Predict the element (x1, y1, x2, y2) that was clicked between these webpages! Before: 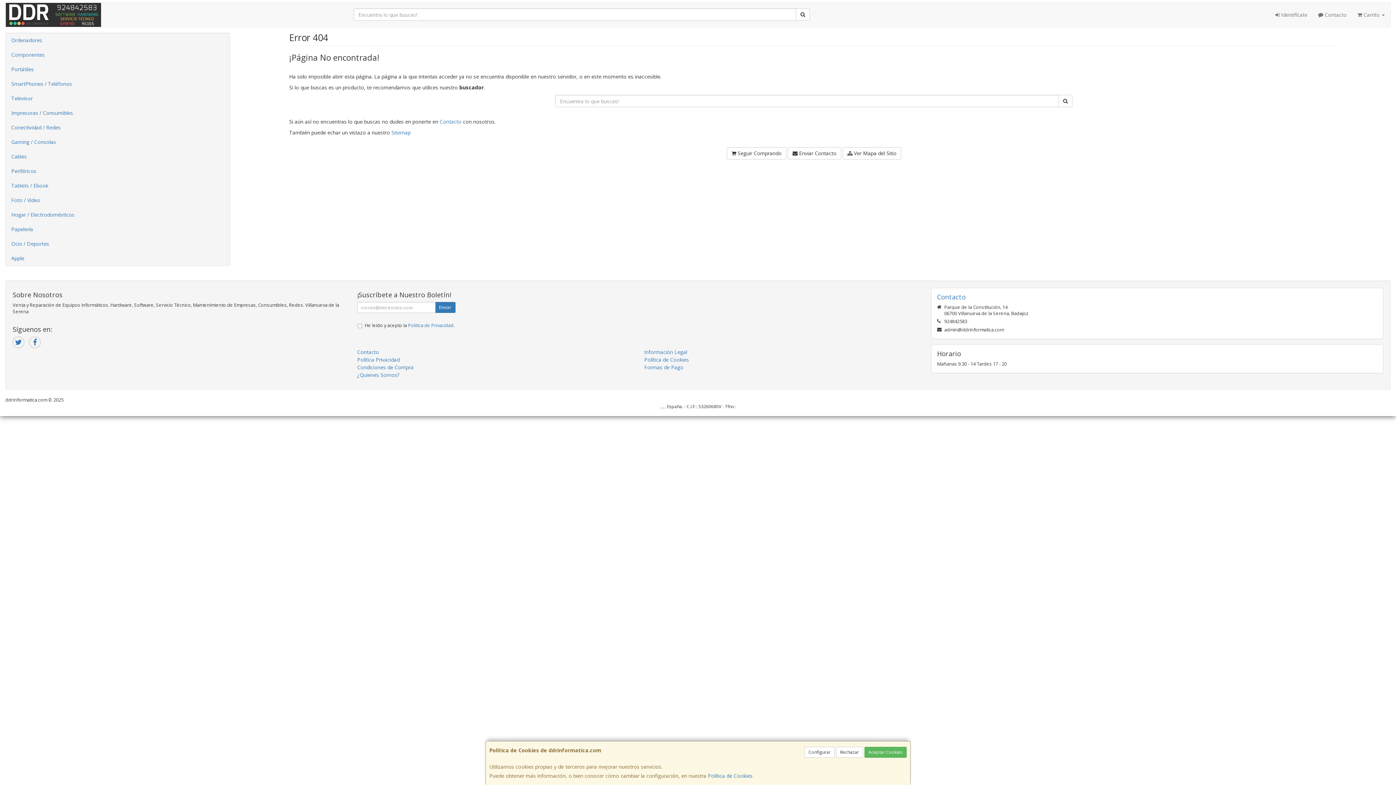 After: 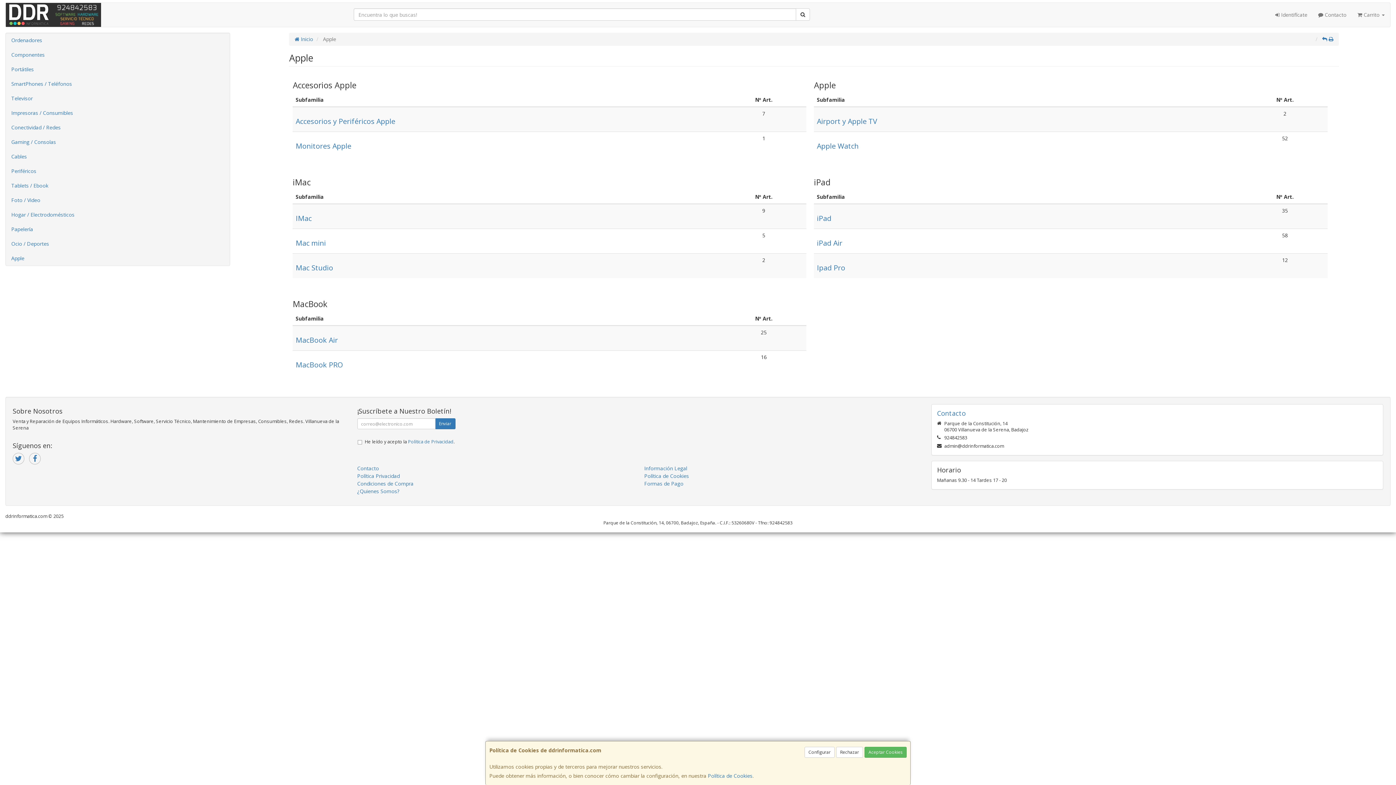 Action: bbox: (5, 251, 229, 265) label: Apple